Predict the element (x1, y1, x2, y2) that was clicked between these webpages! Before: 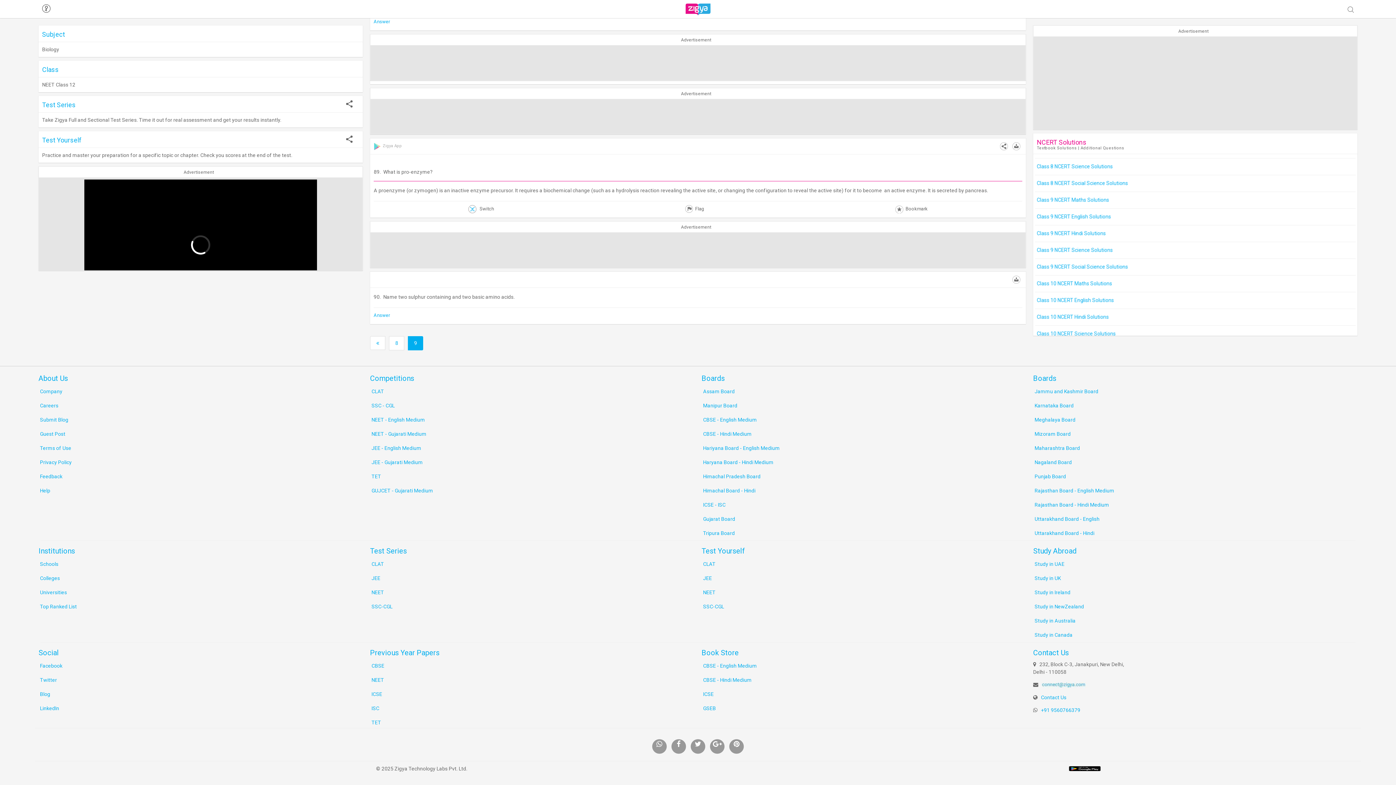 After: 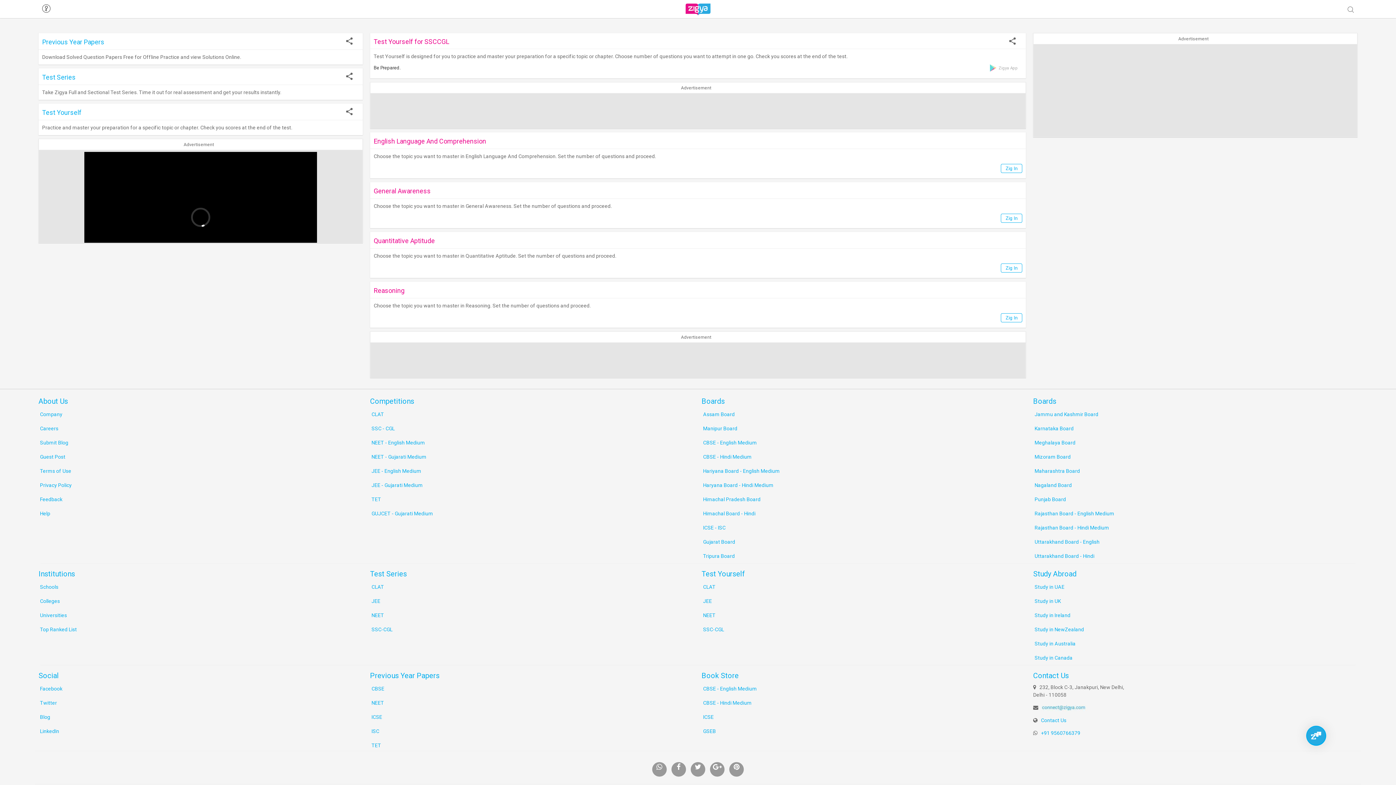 Action: label: SSC-CGL bbox: (701, 601, 1026, 612)